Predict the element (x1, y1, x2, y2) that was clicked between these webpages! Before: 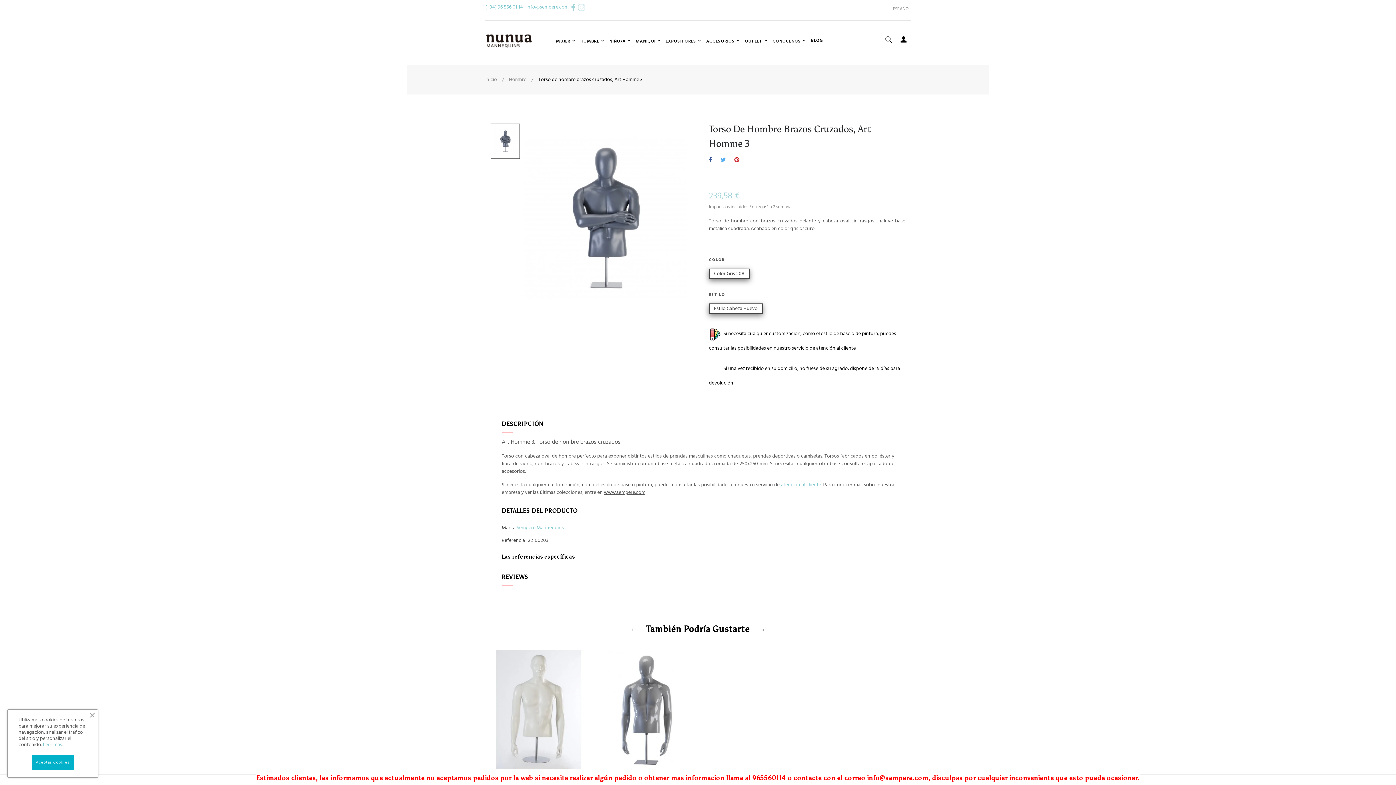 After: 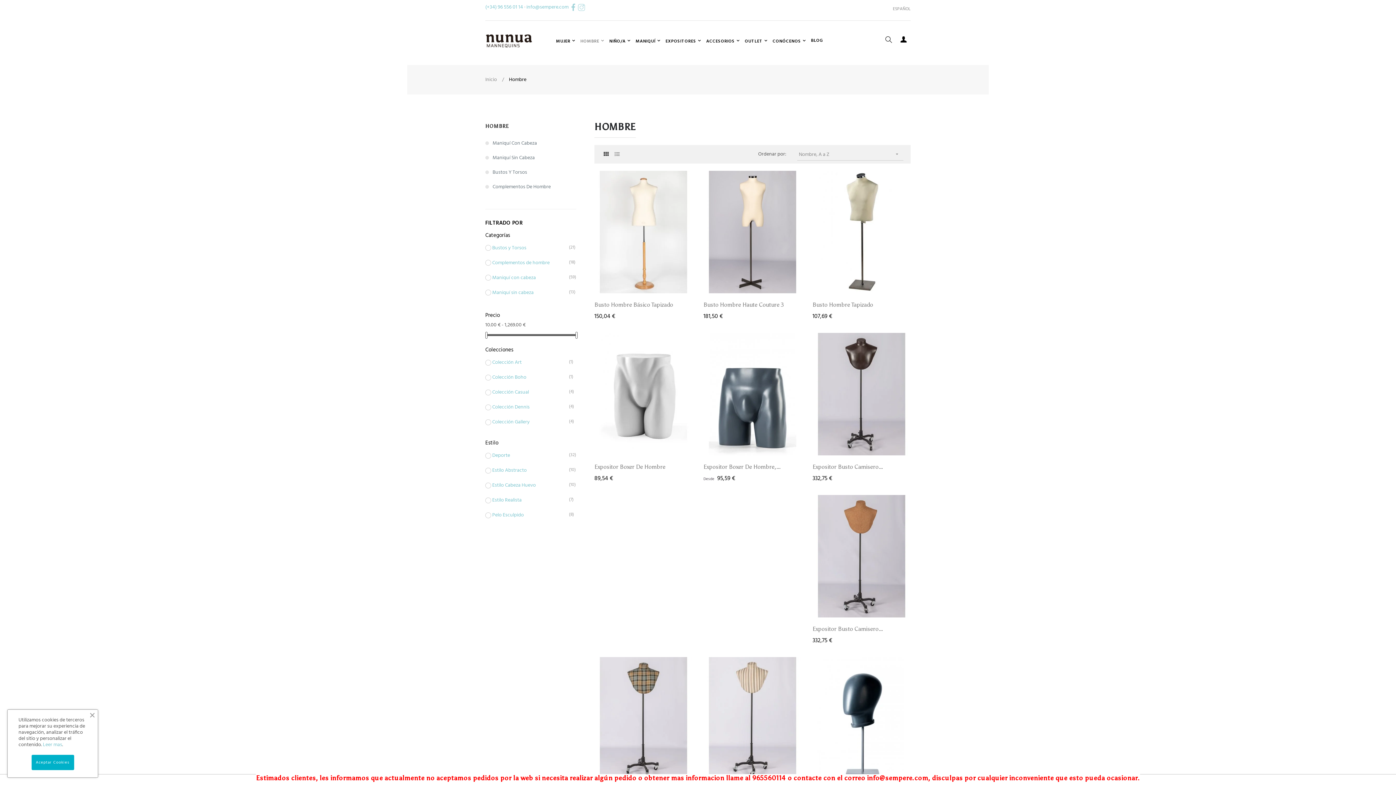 Action: label: HOMBRE bbox: (577, 24, 606, 57)